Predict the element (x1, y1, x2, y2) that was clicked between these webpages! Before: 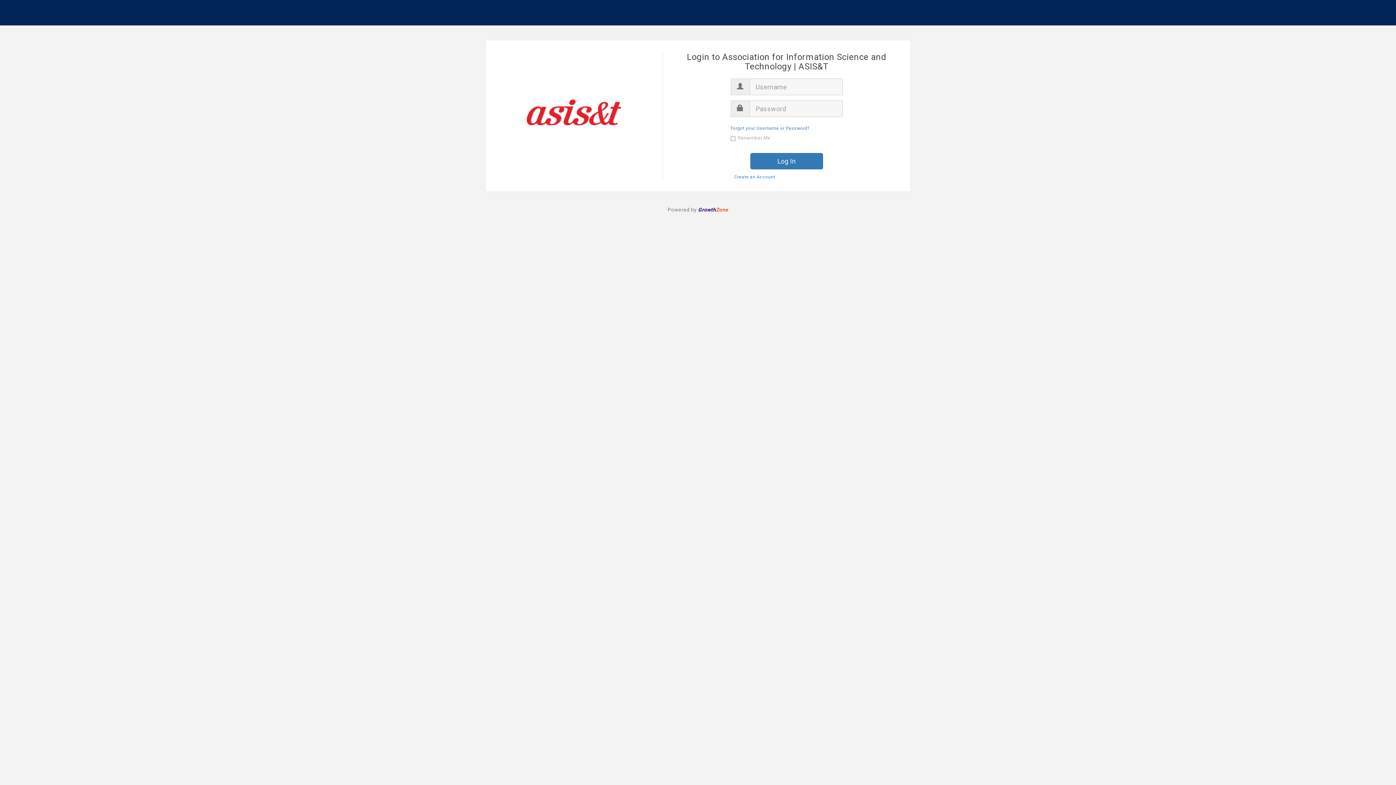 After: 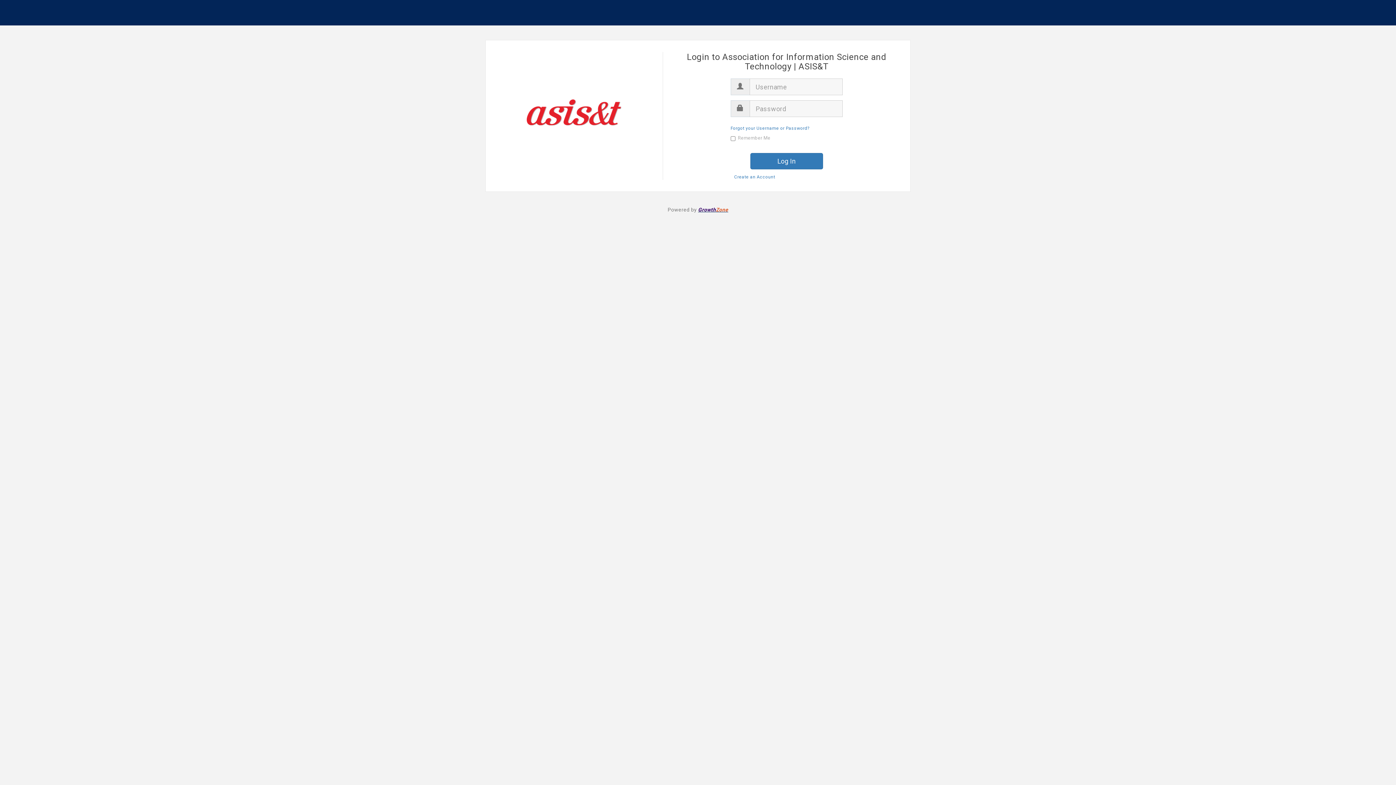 Action: bbox: (698, 206, 728, 212) label: GrowthZone